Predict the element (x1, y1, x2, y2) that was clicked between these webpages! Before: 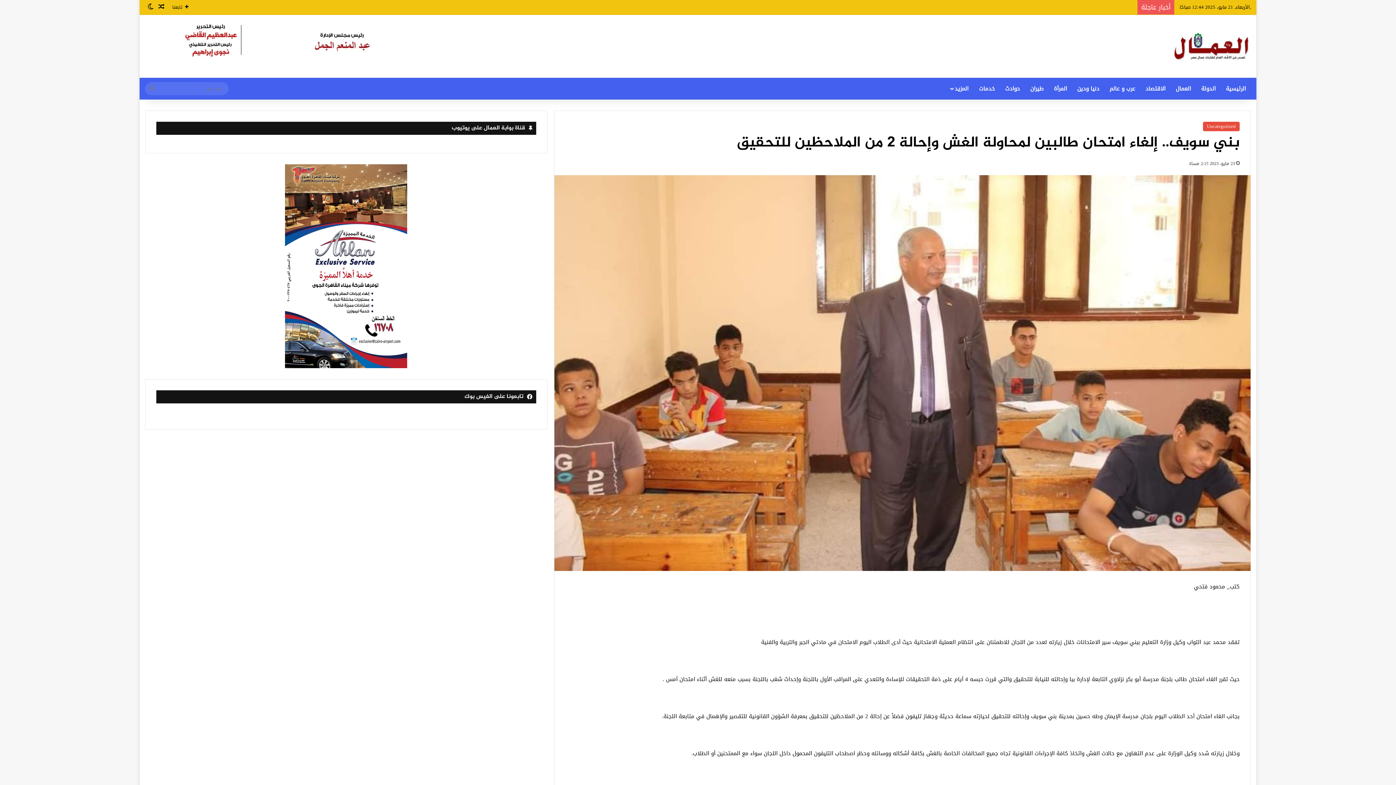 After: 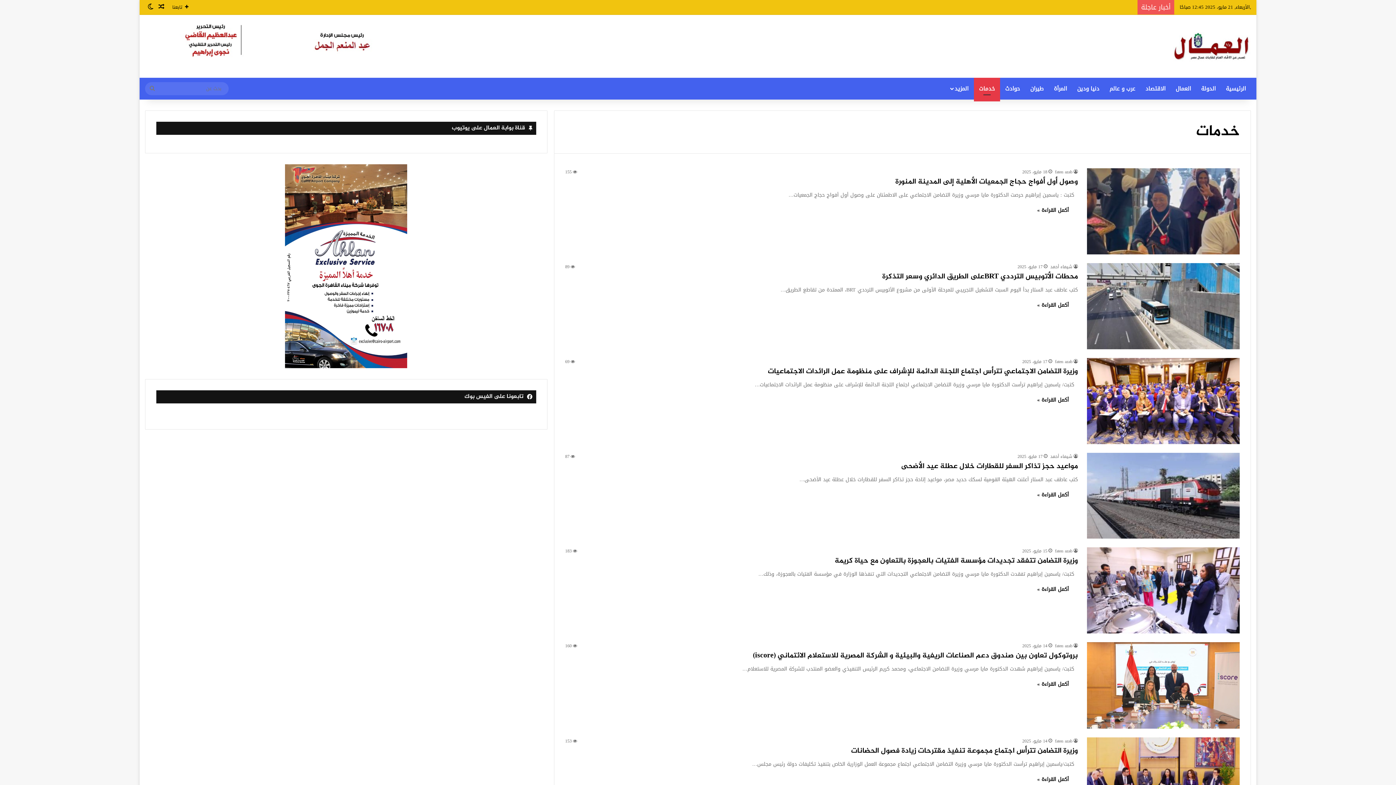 Action: label: خدمات bbox: (974, 77, 1000, 99)